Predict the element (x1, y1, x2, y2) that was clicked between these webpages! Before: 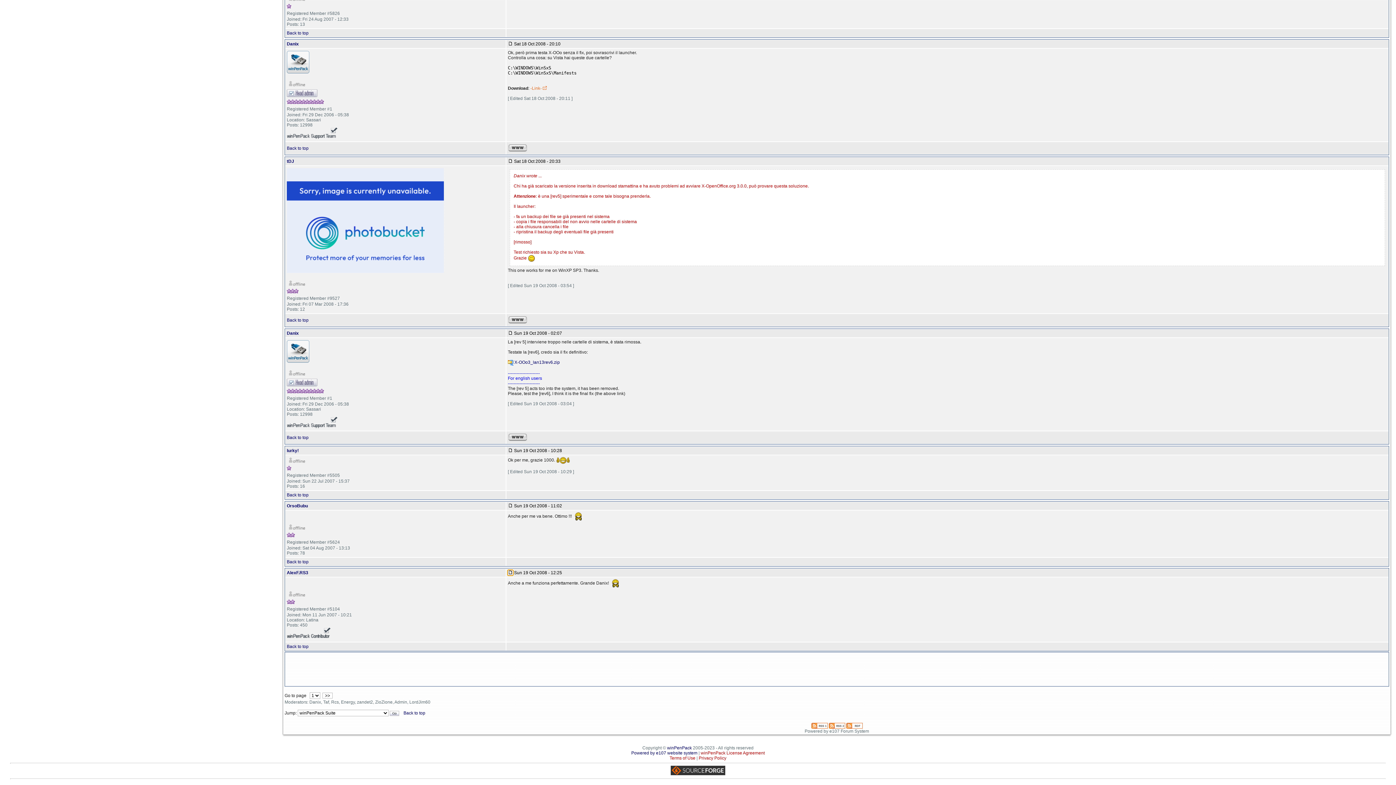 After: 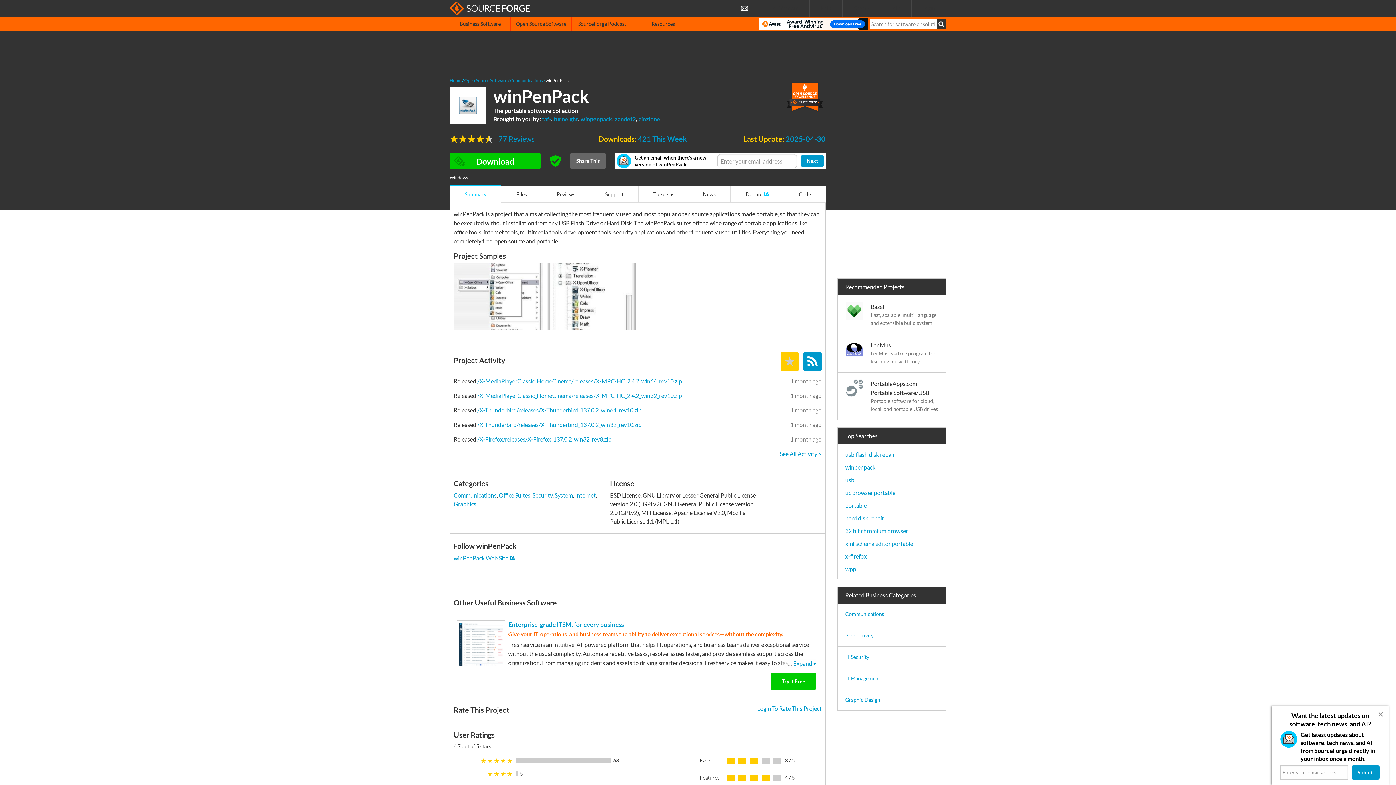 Action: bbox: (670, 771, 725, 776)